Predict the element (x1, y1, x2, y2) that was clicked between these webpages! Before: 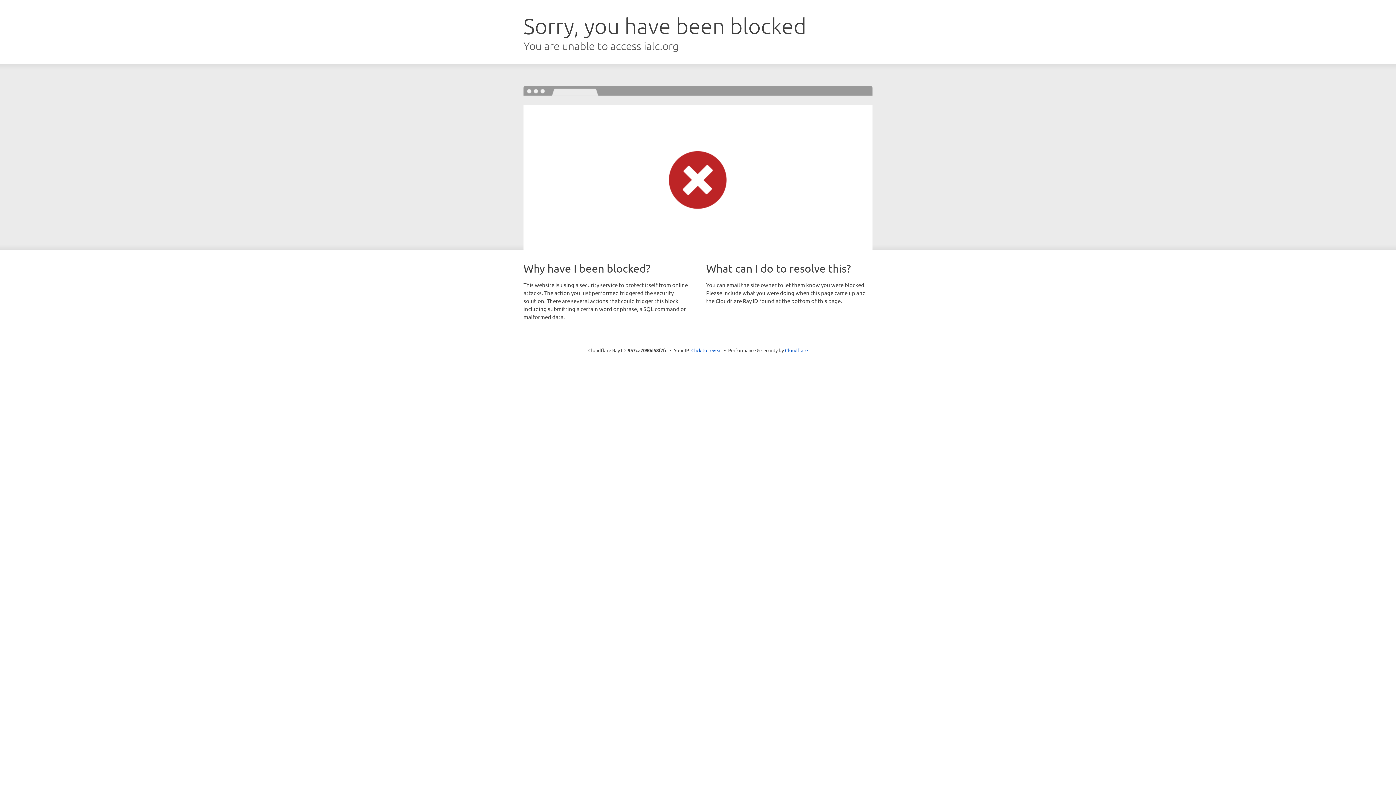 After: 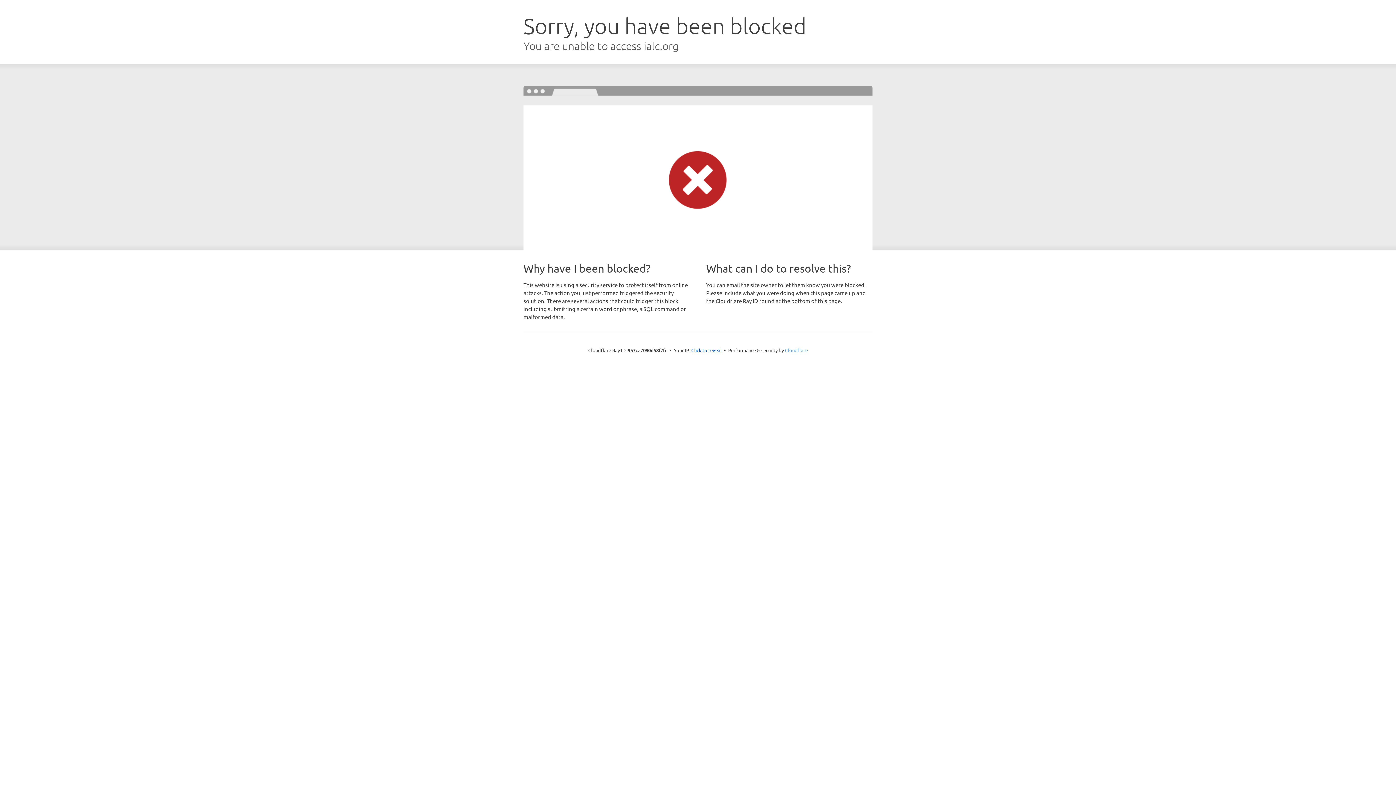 Action: bbox: (785, 347, 808, 353) label: Cloudflare